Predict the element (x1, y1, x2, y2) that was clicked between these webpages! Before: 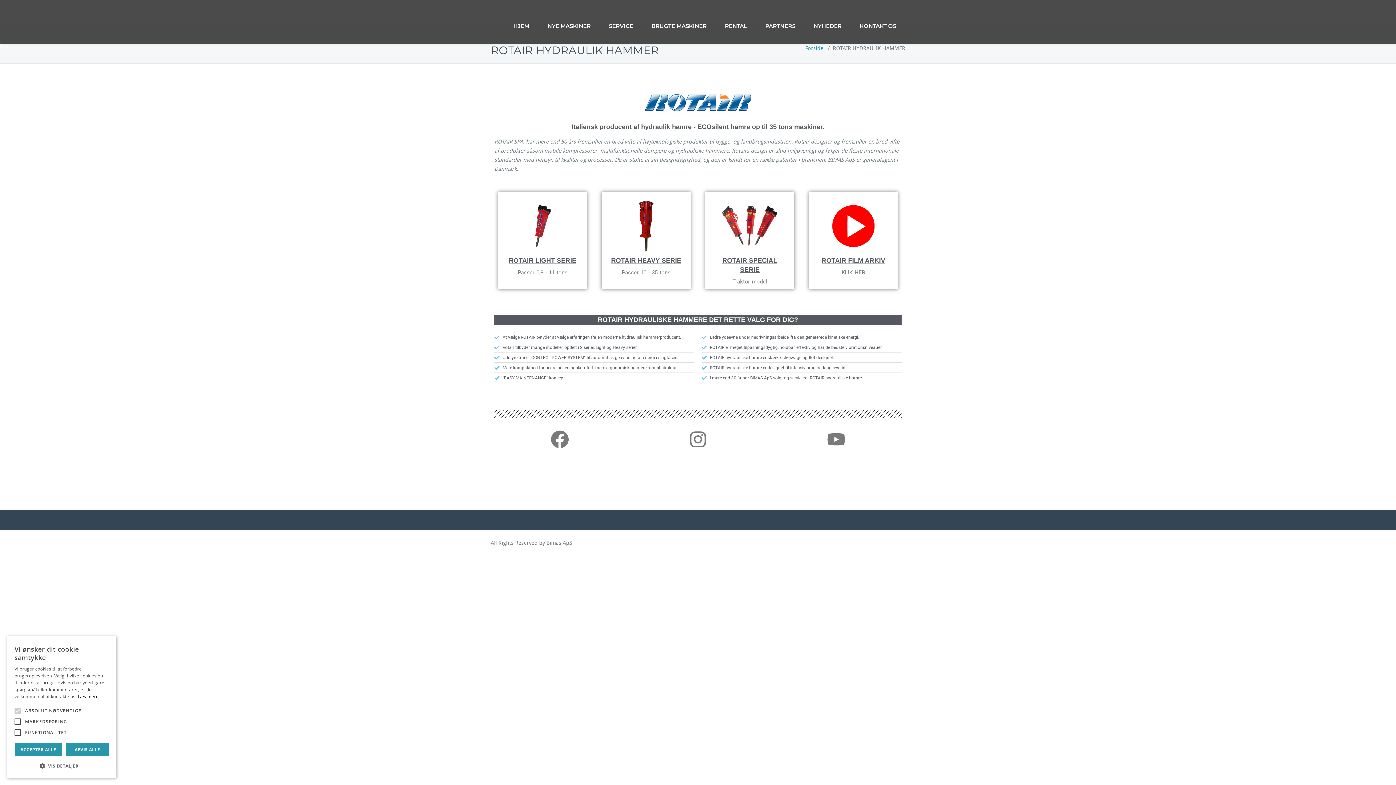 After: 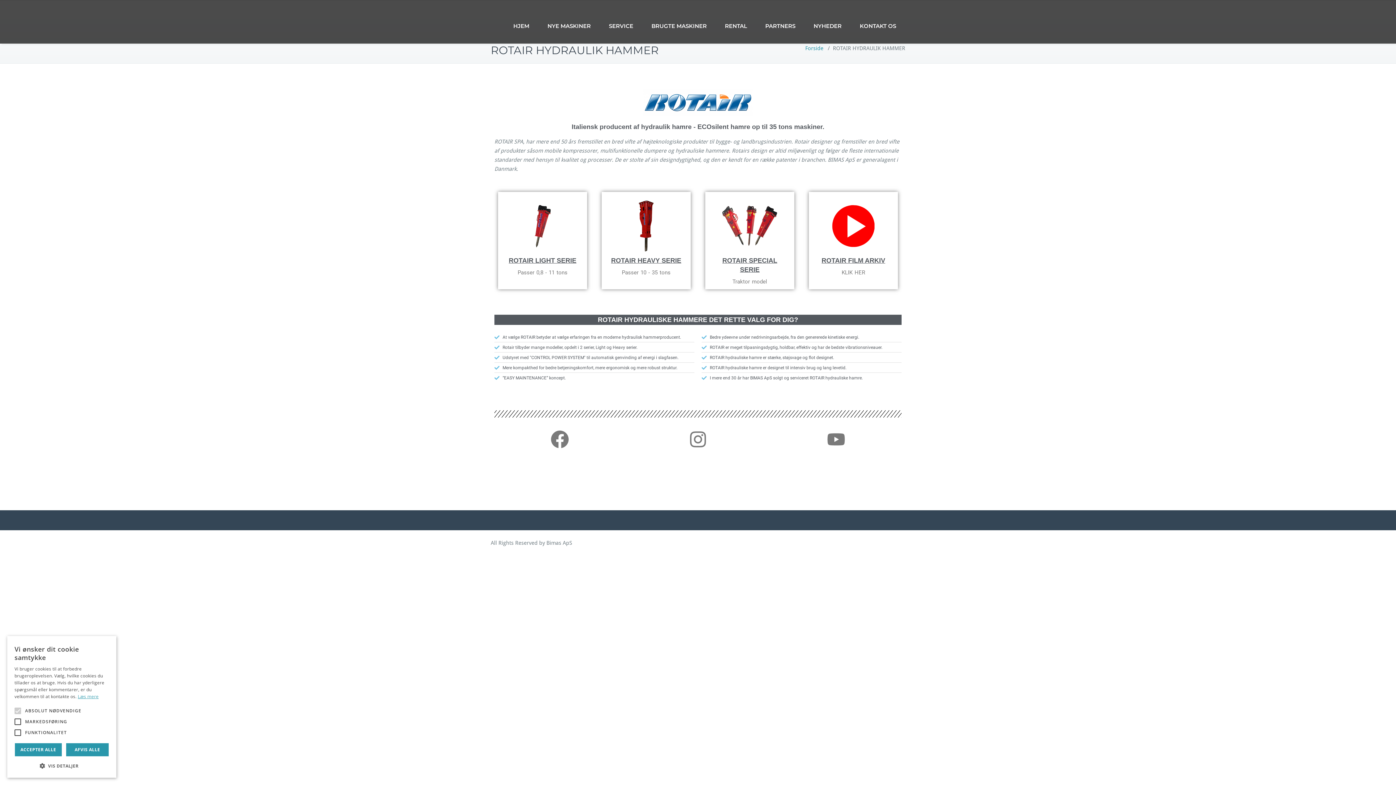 Action: bbox: (77, 693, 98, 700) label: Læs mere, opens a new window